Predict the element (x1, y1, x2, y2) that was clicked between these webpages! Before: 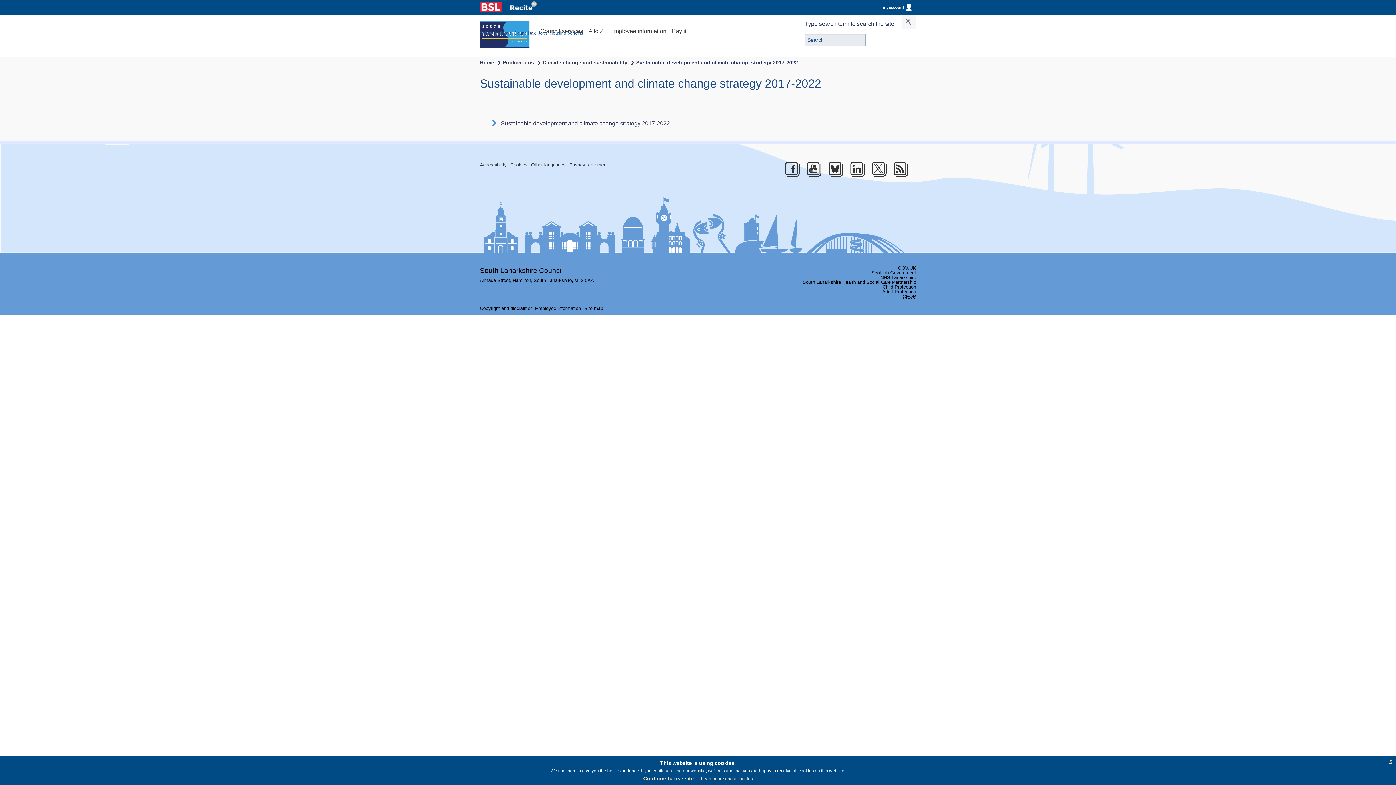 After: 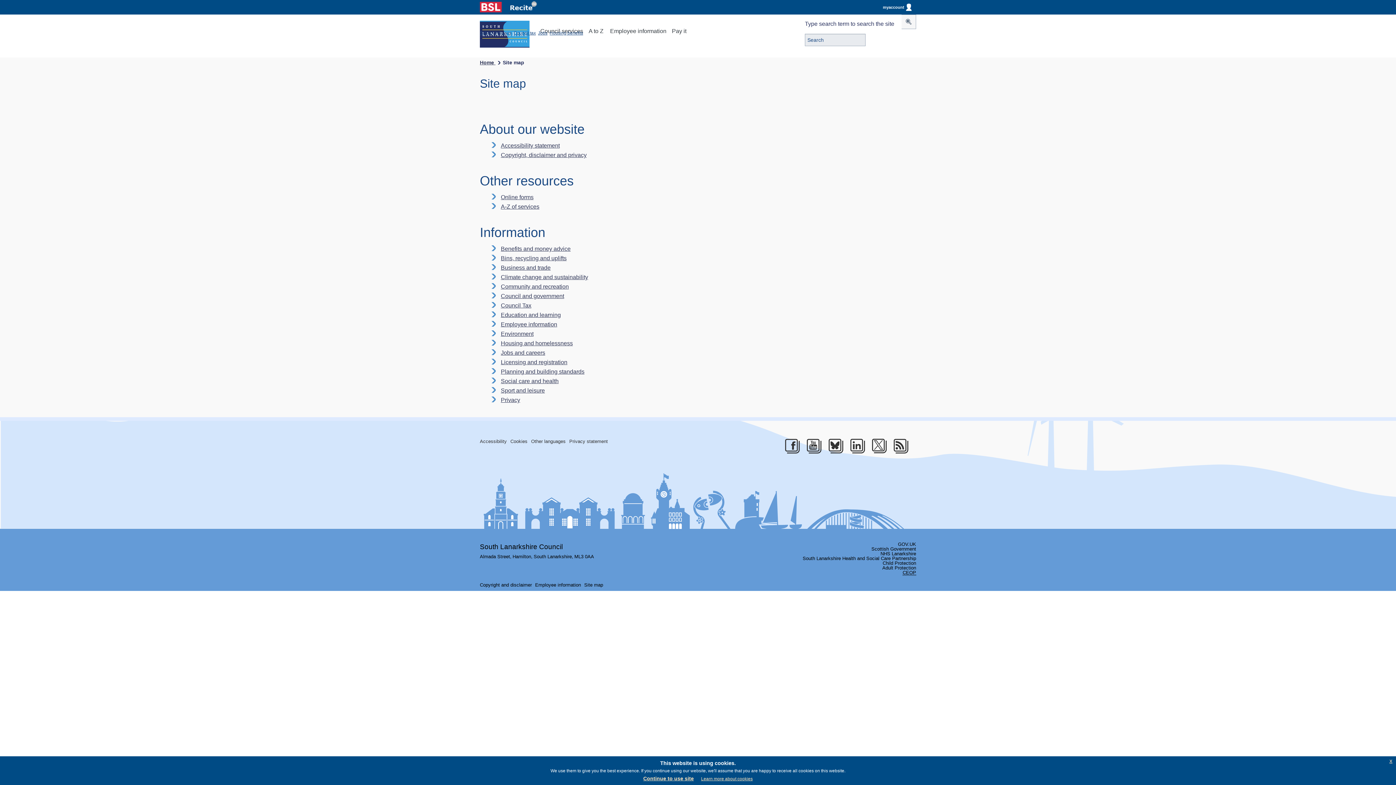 Action: bbox: (584, 305, 603, 311) label: Site map